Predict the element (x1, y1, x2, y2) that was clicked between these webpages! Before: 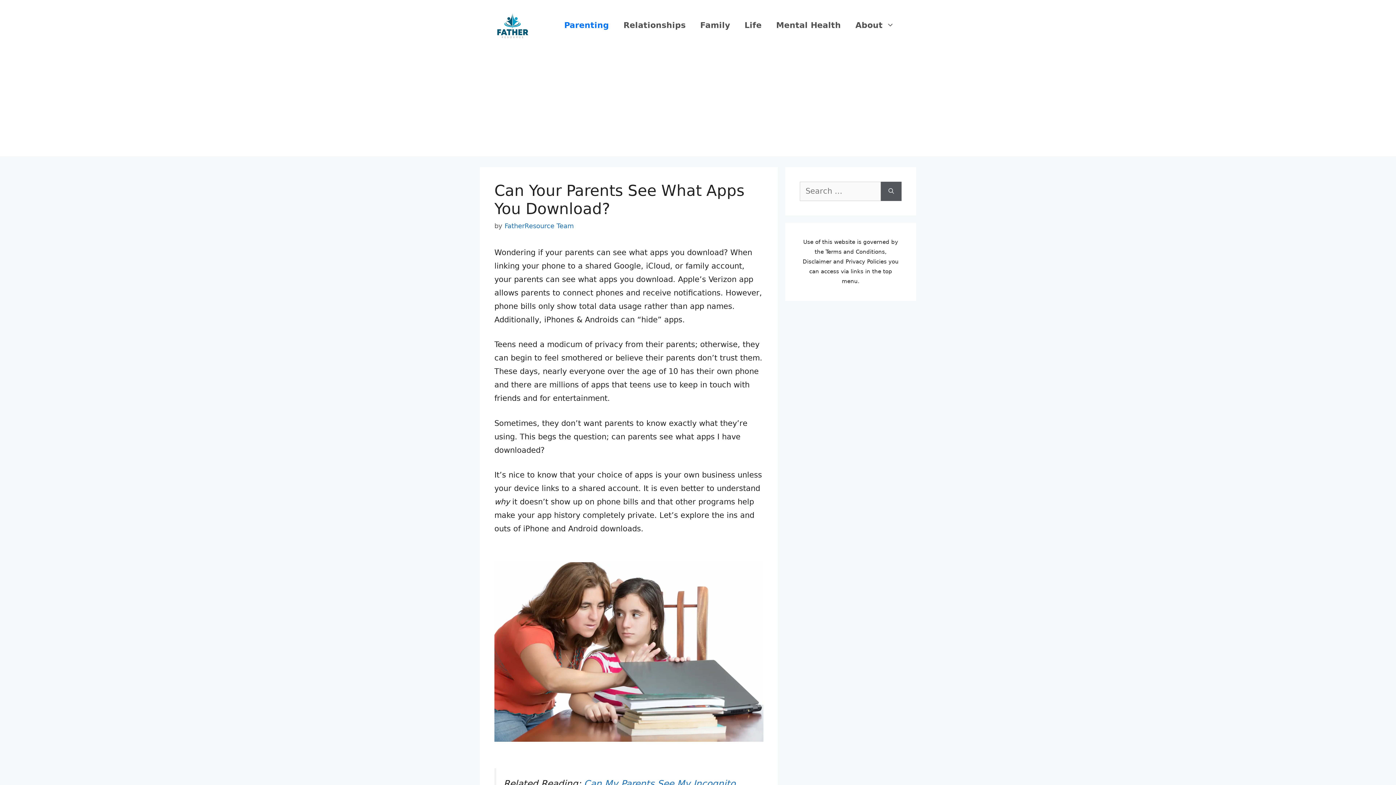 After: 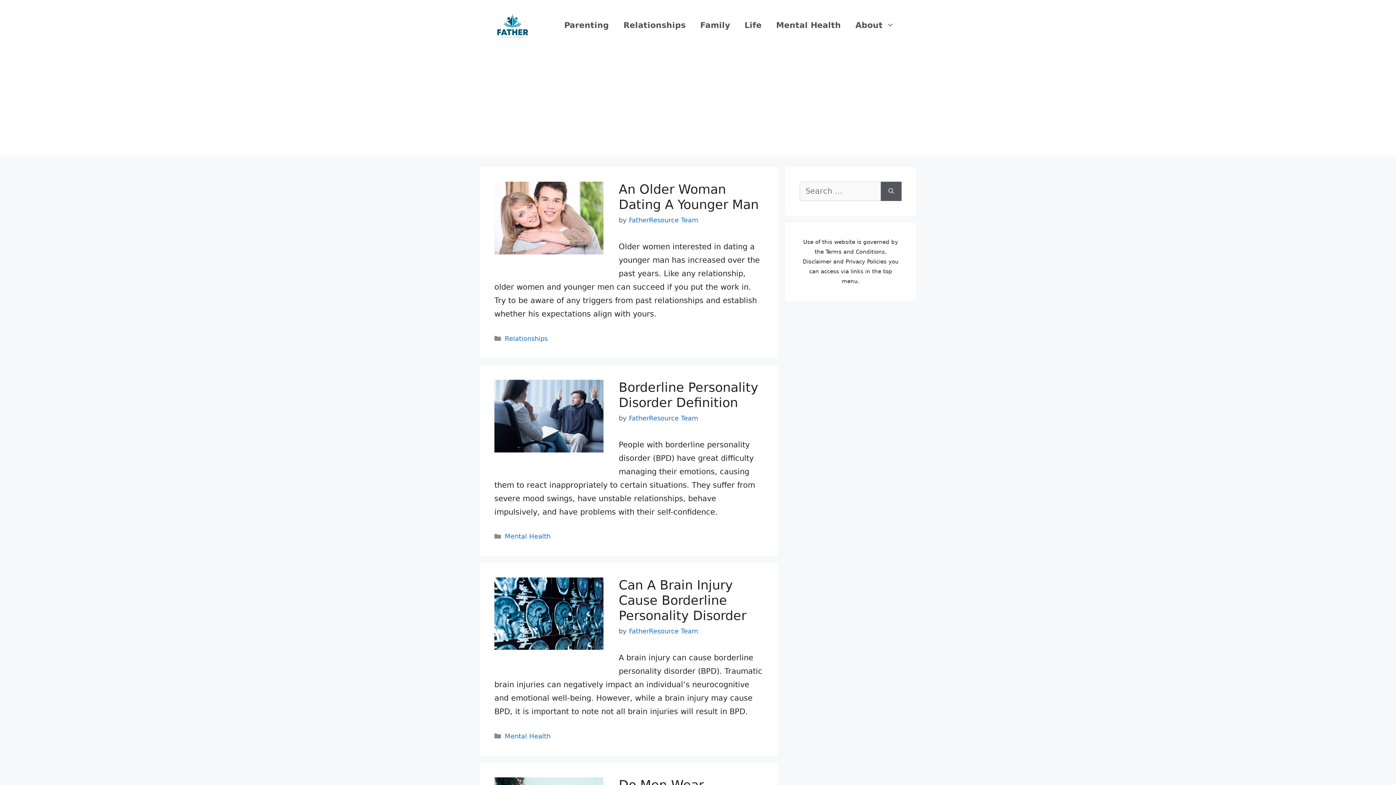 Action: bbox: (494, 20, 530, 29)